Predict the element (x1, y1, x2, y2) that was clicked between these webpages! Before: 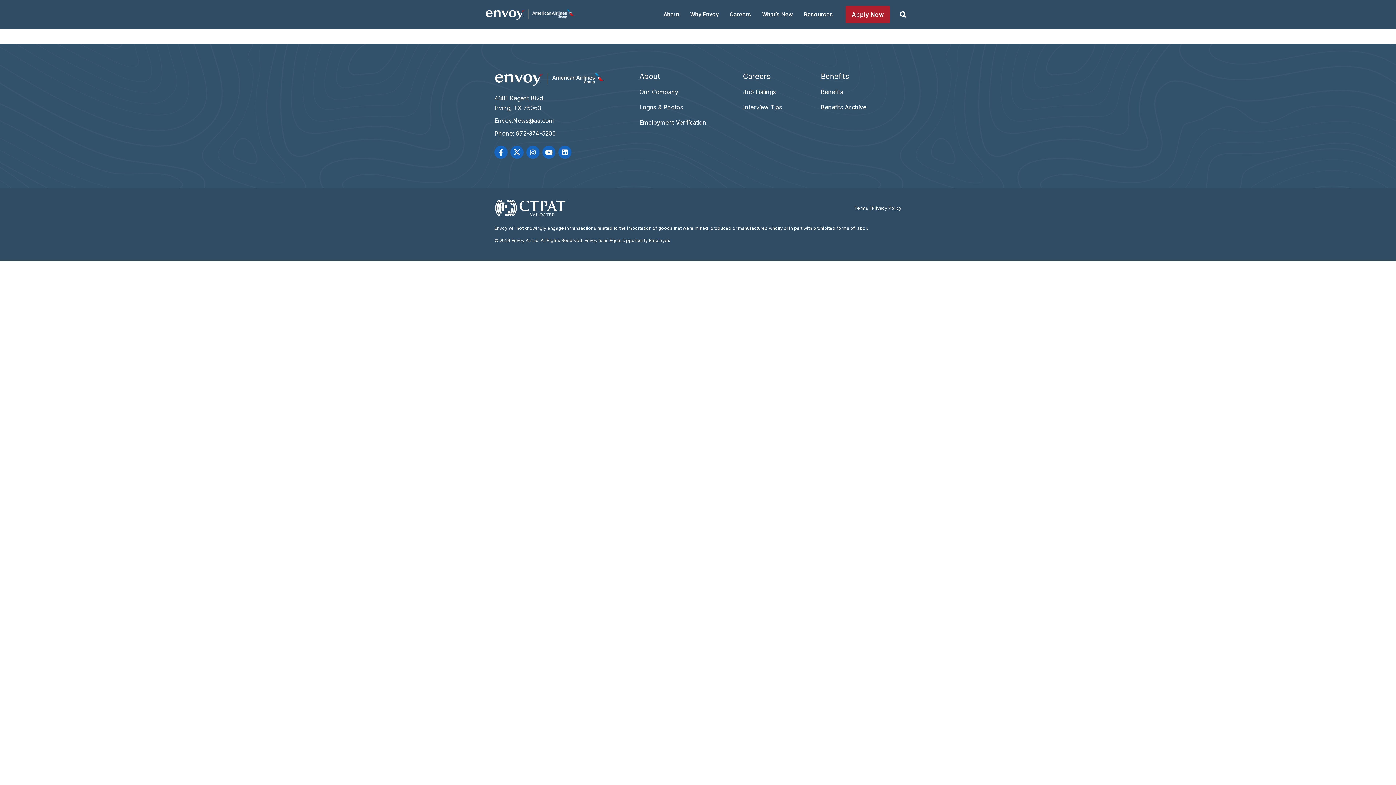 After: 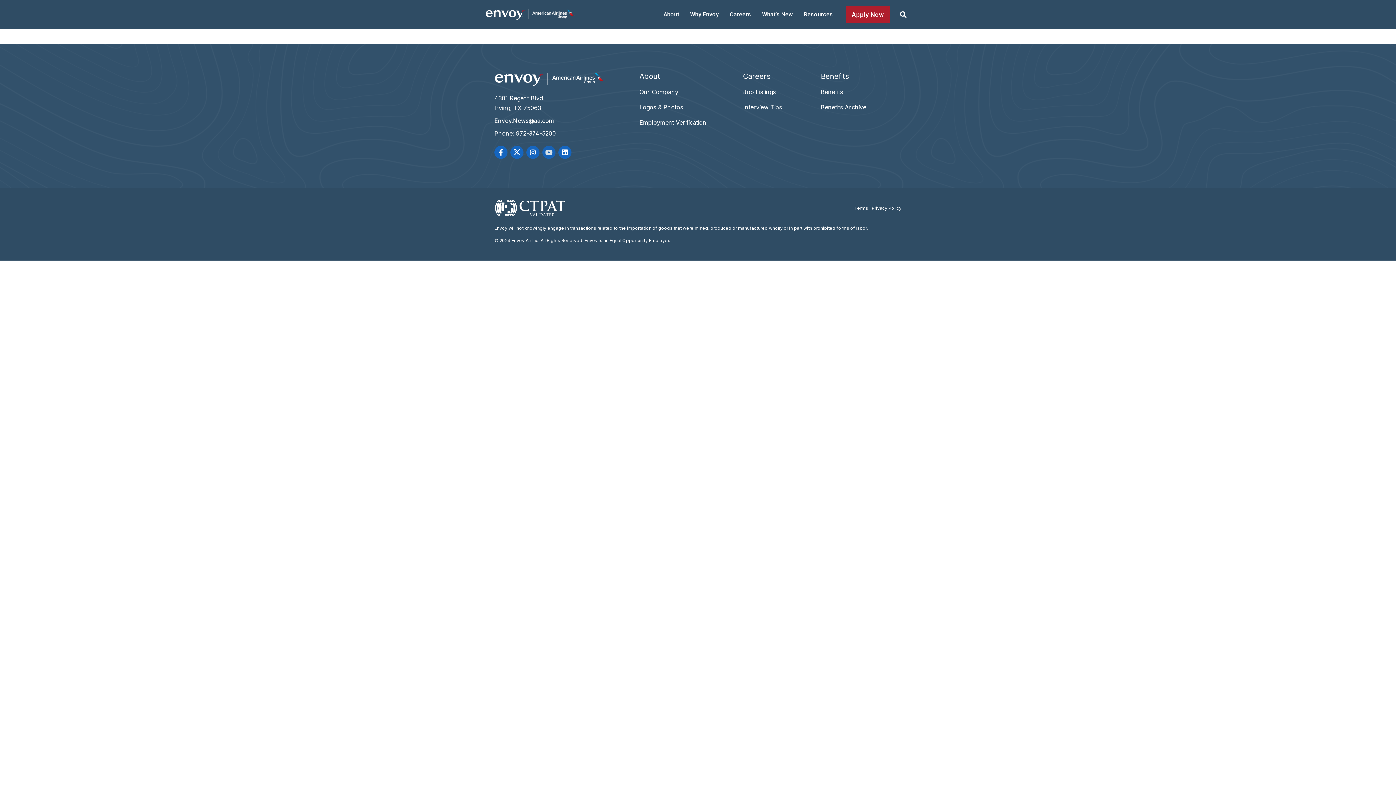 Action: label: Youtube bbox: (542, 145, 555, 159)